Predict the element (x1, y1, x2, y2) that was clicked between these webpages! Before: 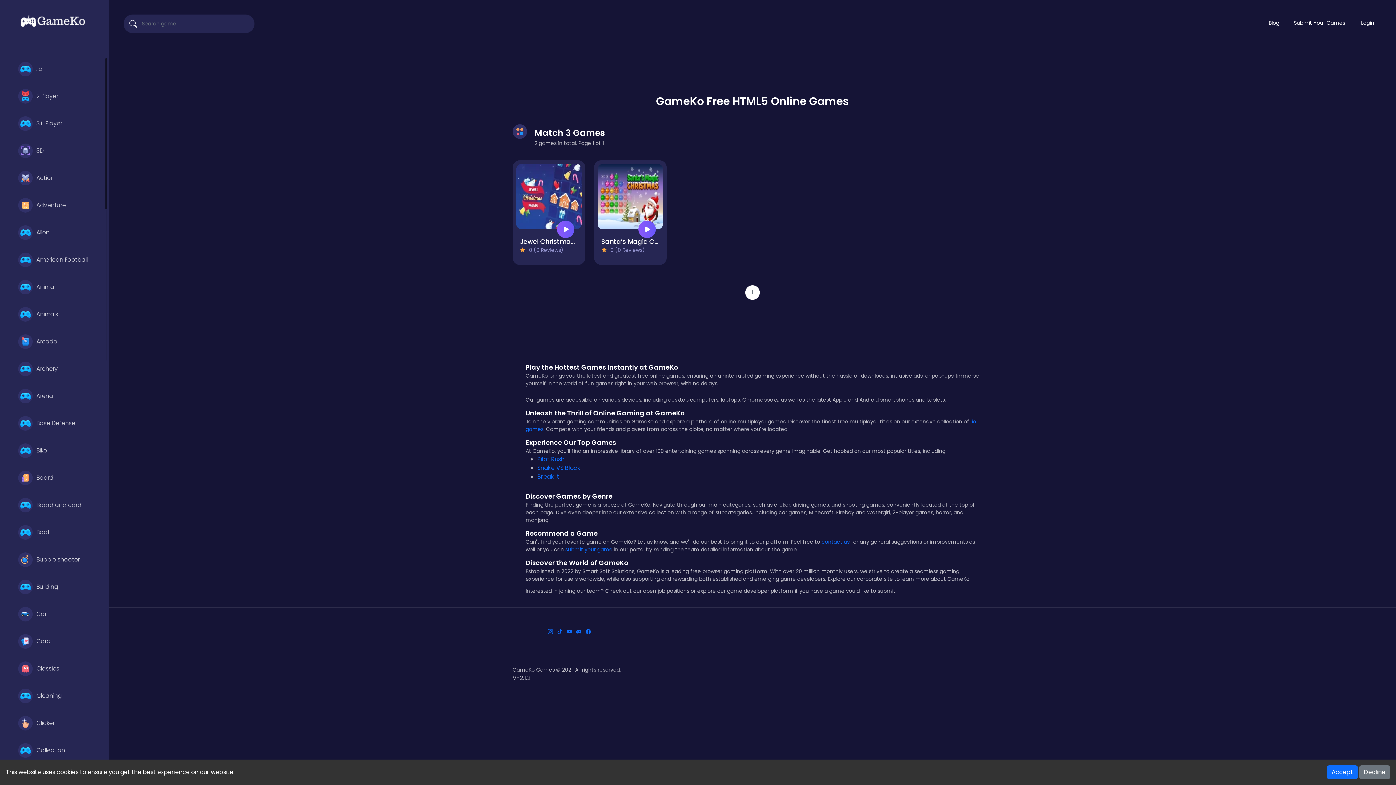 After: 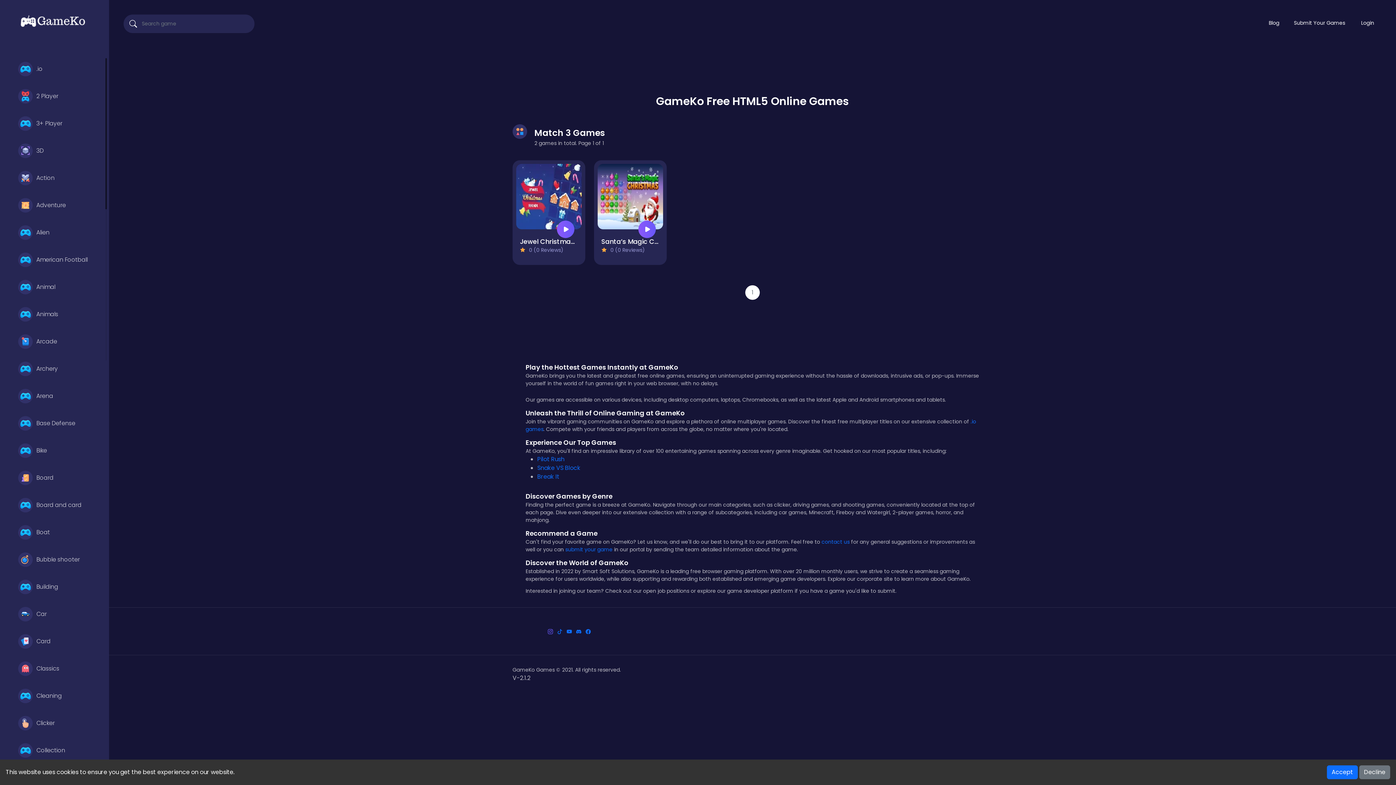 Action: bbox: (548, 628, 553, 635)